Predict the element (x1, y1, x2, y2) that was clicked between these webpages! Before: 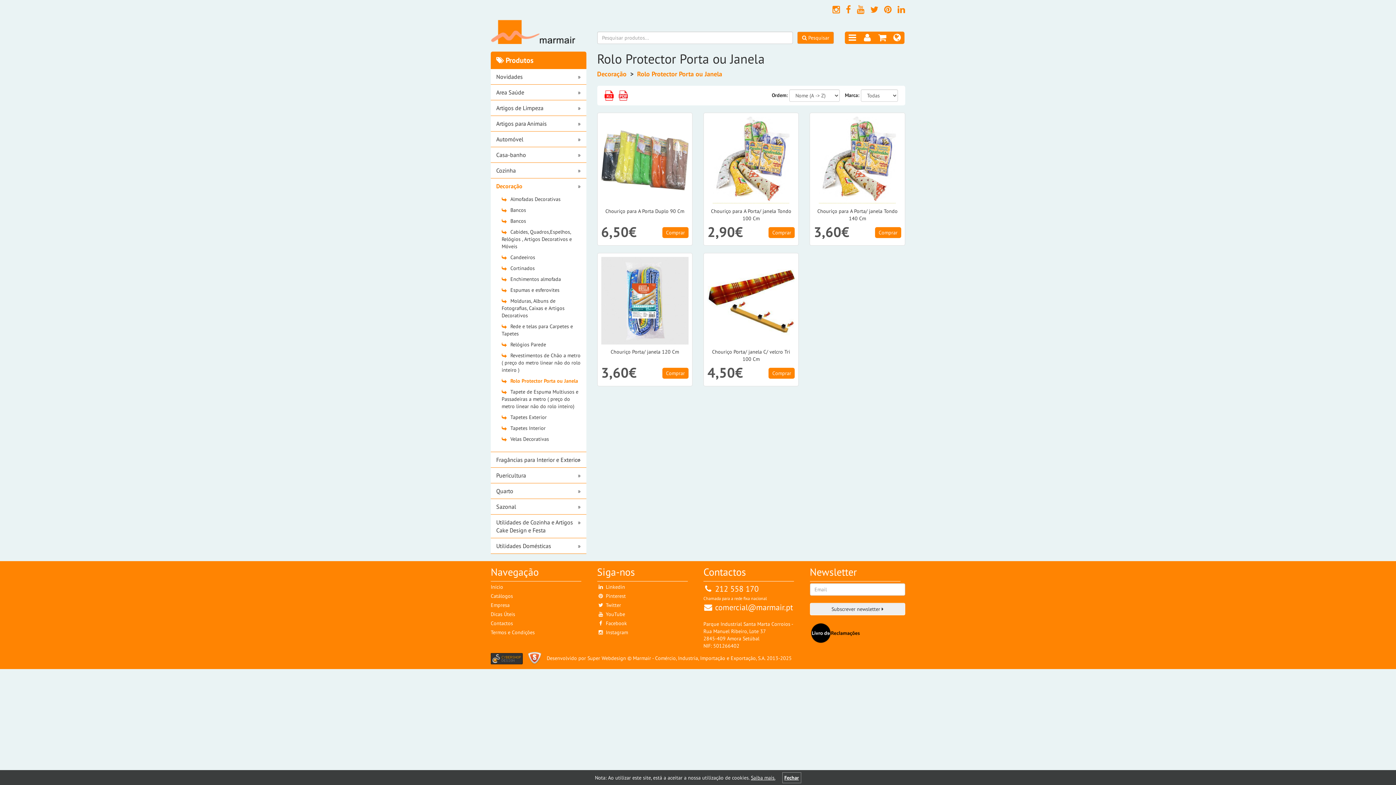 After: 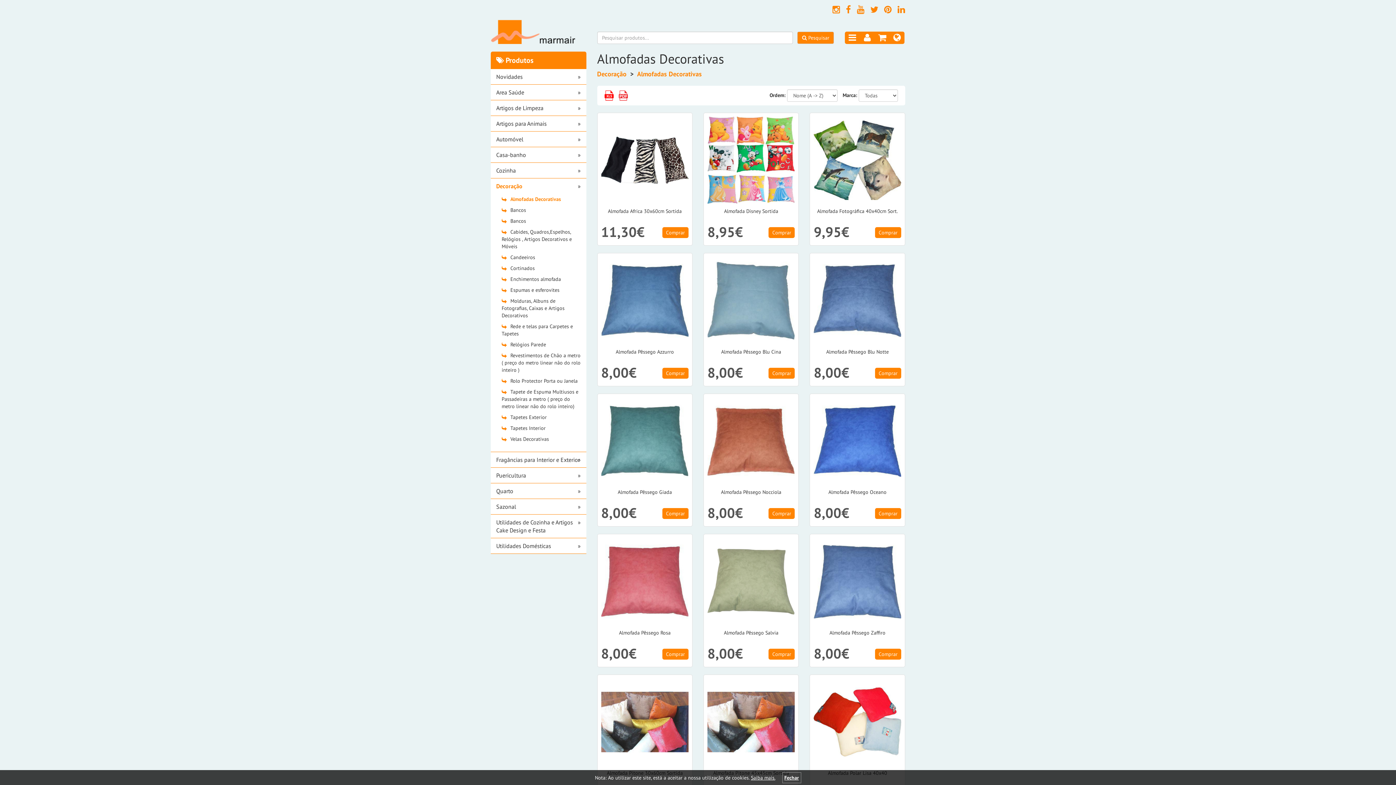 Action: label: Almofadas Decorativas bbox: (501, 195, 580, 202)